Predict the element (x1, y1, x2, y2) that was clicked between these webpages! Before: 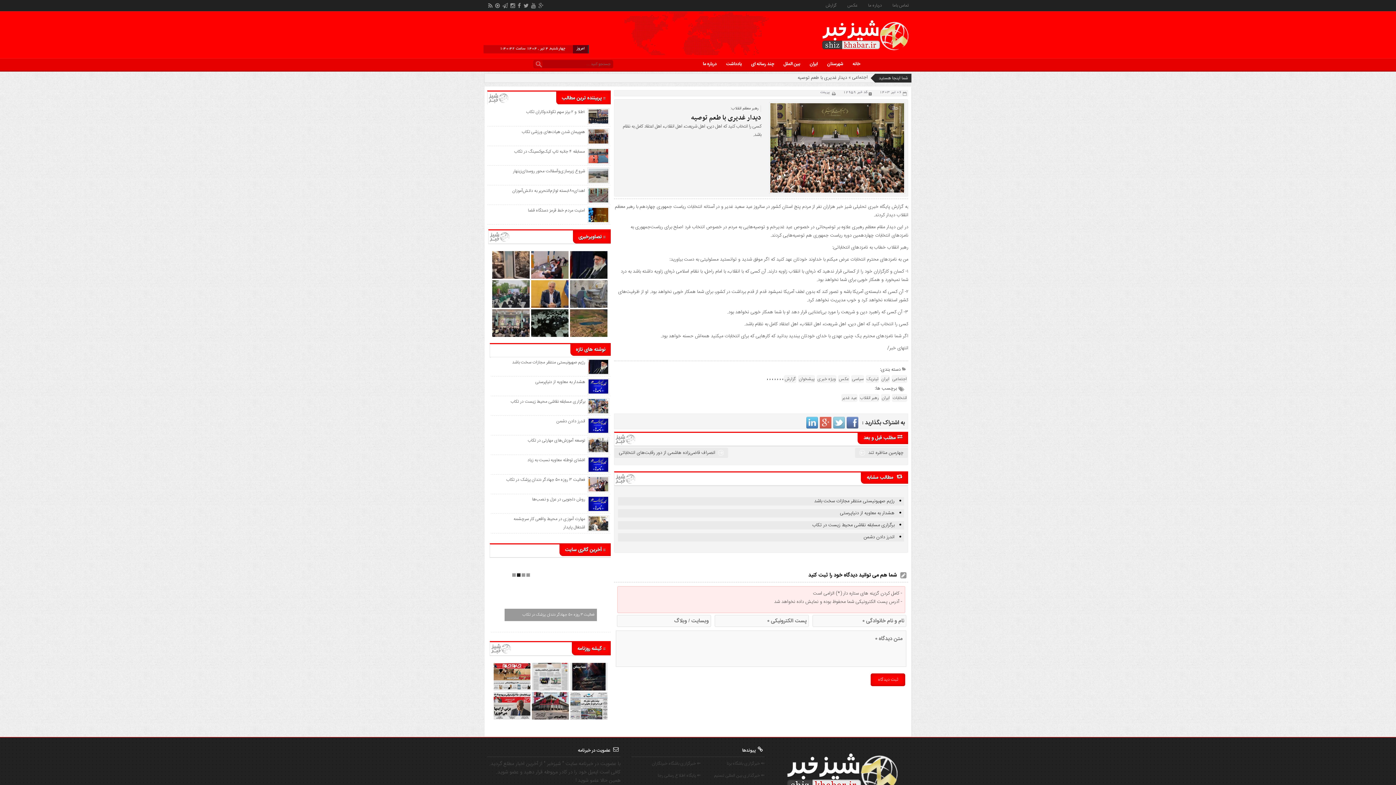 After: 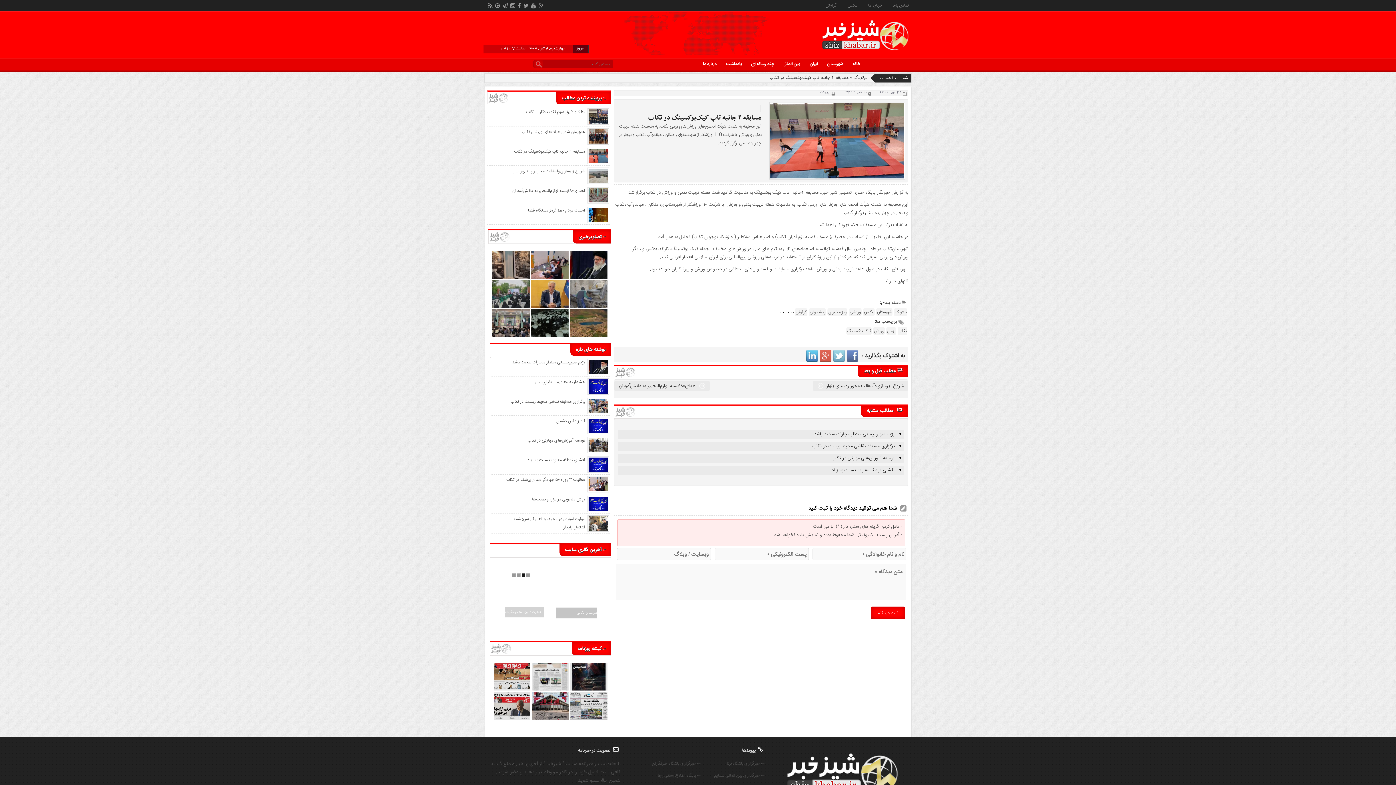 Action: bbox: (587, 147, 609, 155)